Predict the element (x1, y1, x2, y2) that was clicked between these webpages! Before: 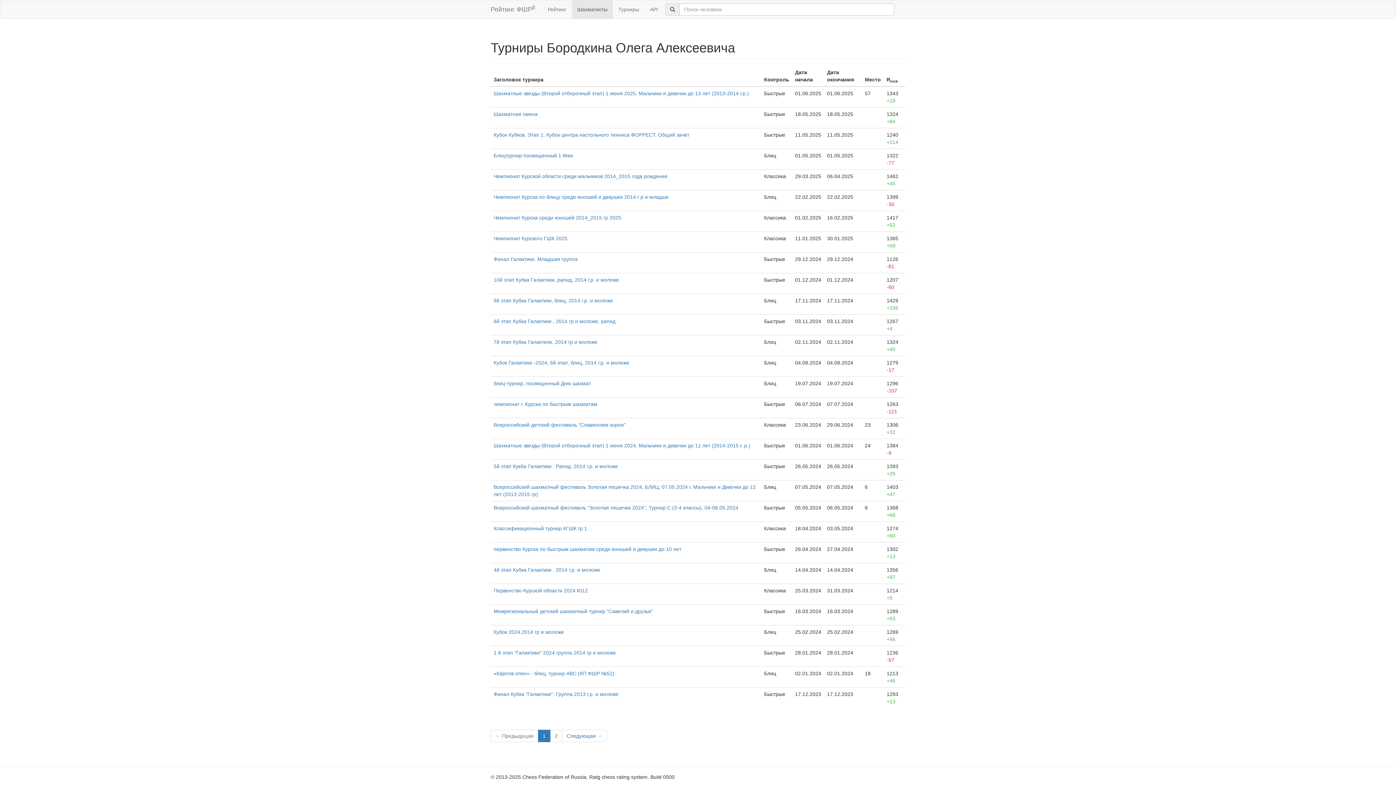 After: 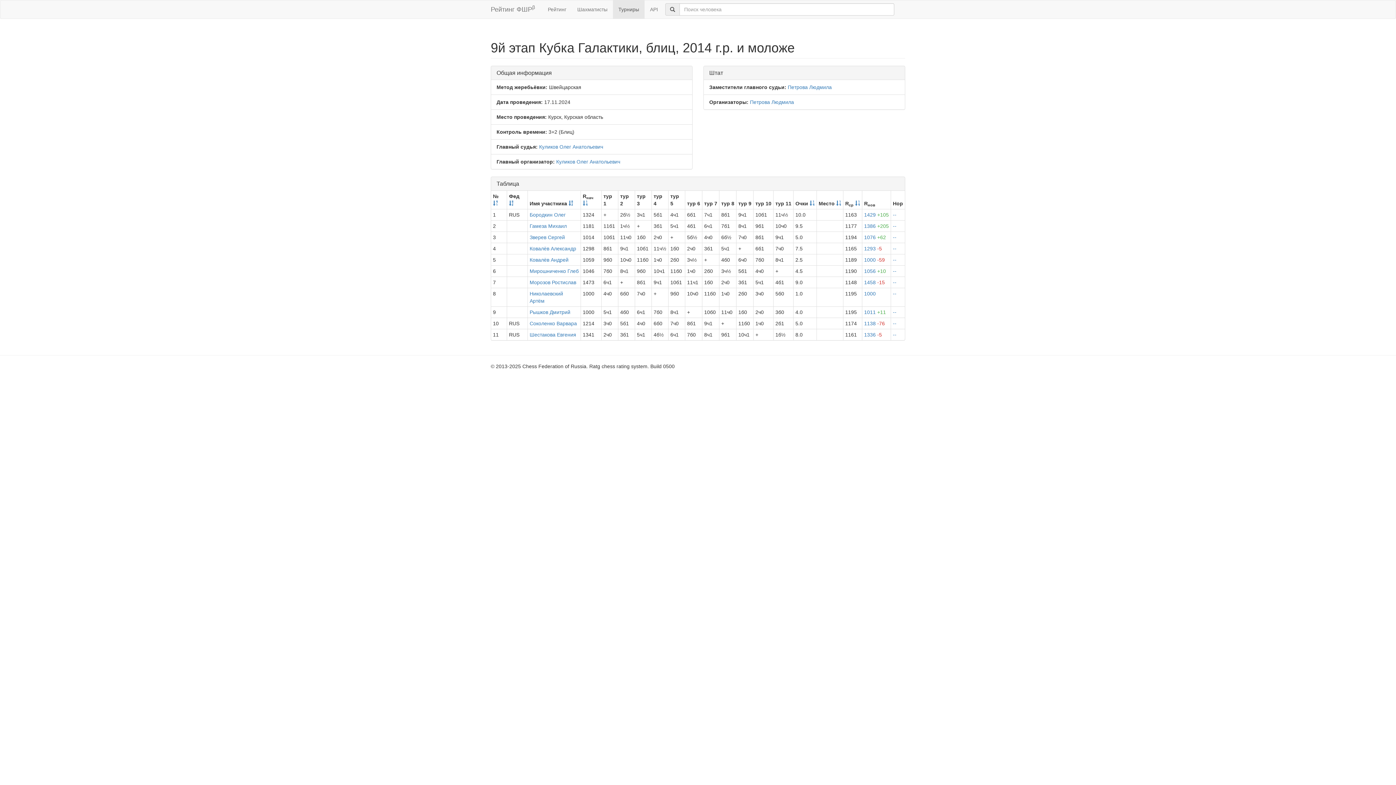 Action: label: 9й этап Кубка Галактики, блиц, 2014 г.р. и моложе bbox: (493, 297, 613, 303)